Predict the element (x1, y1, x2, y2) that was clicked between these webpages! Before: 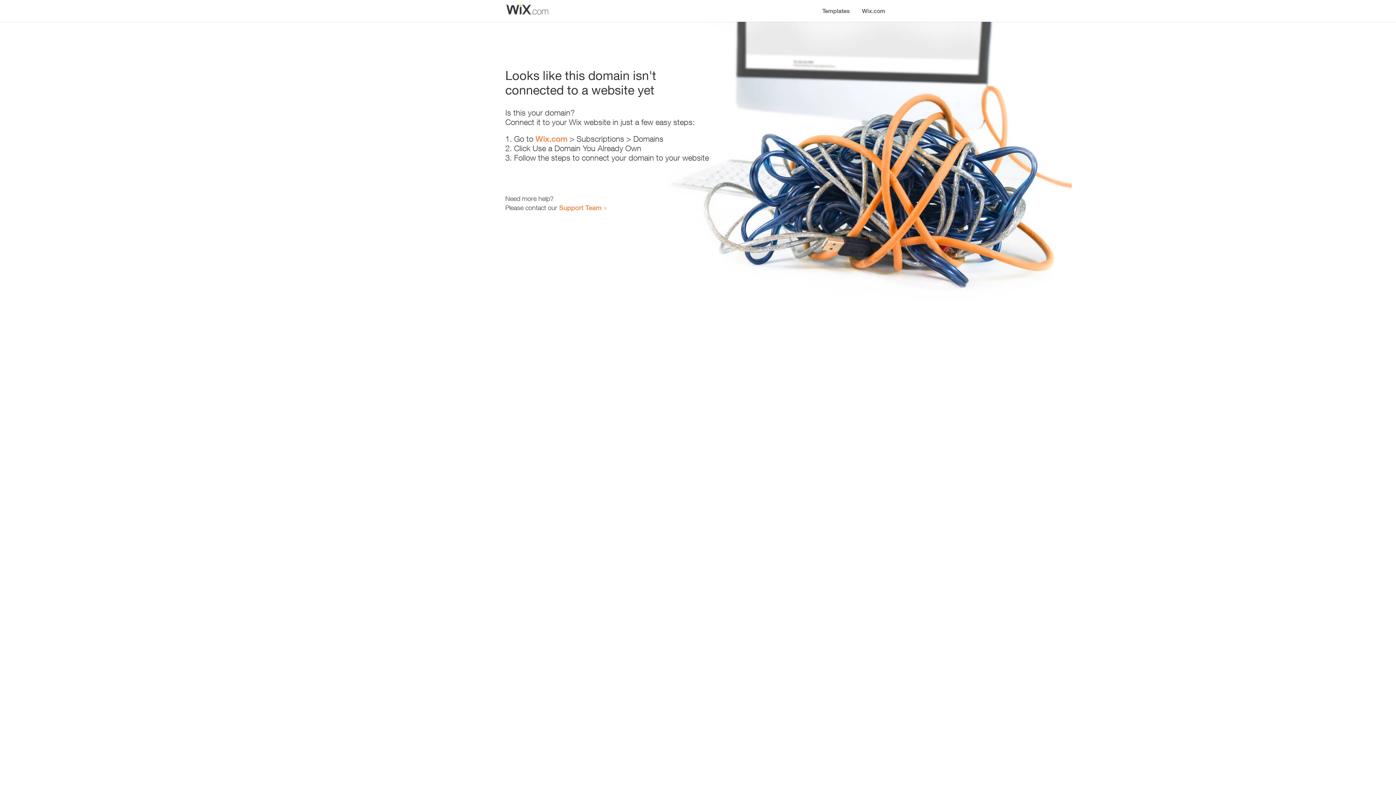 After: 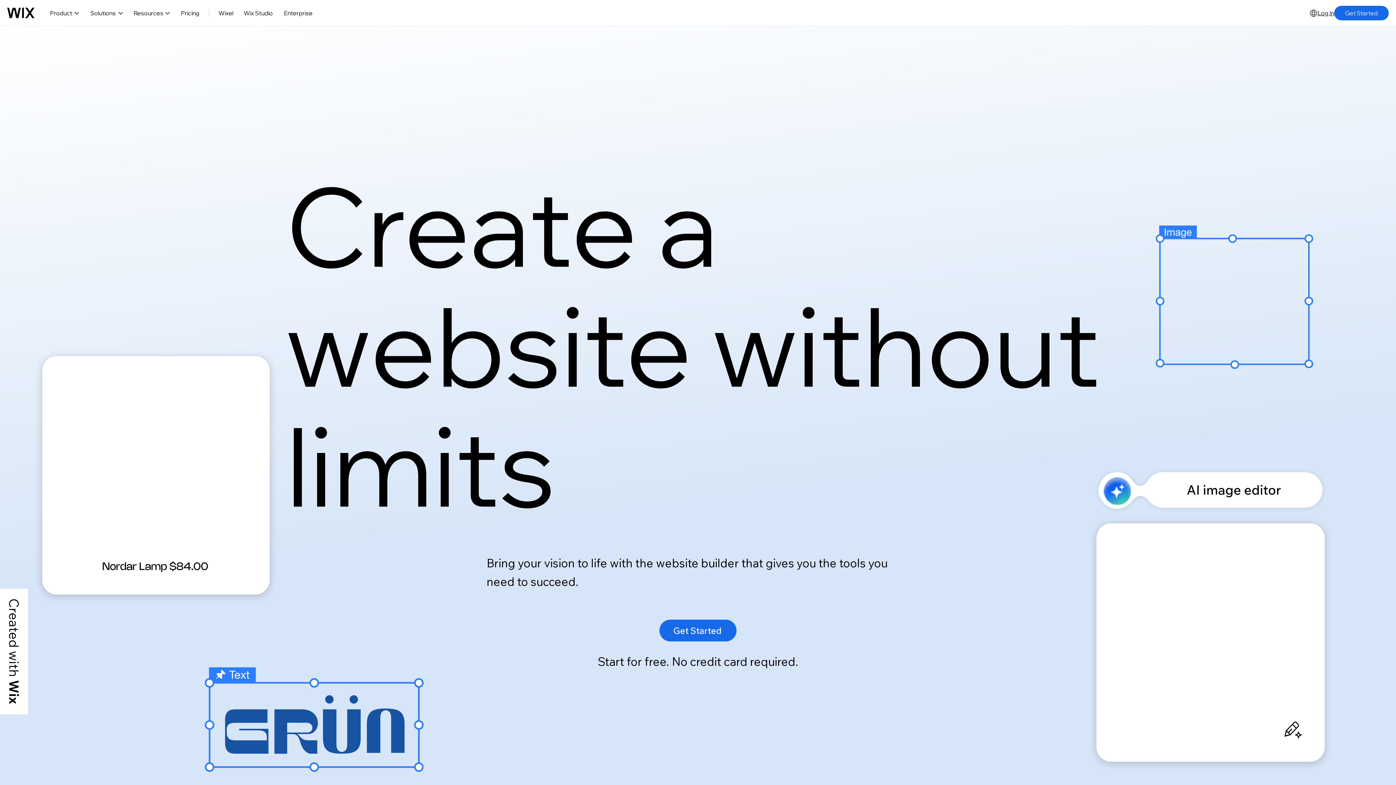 Action: bbox: (535, 134, 567, 143) label: Wix.com